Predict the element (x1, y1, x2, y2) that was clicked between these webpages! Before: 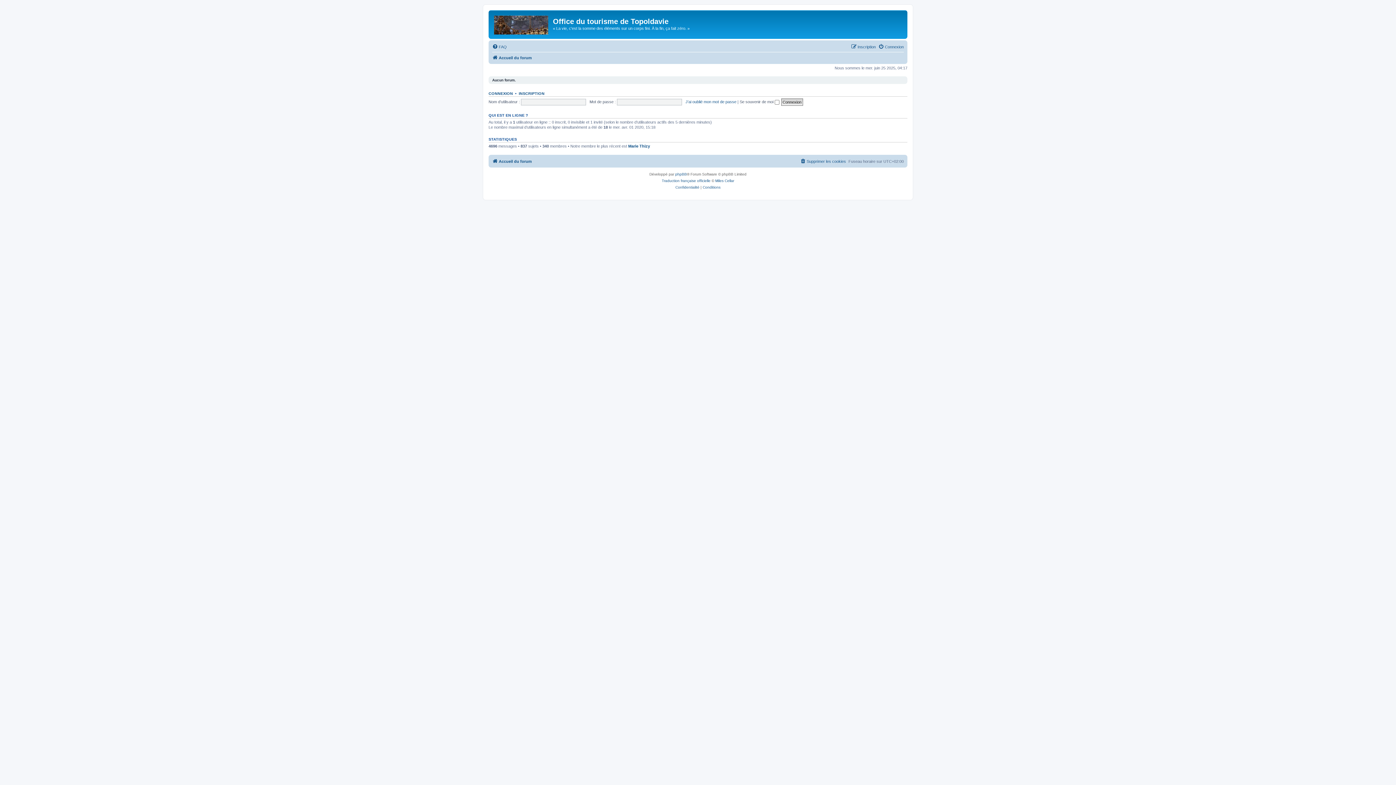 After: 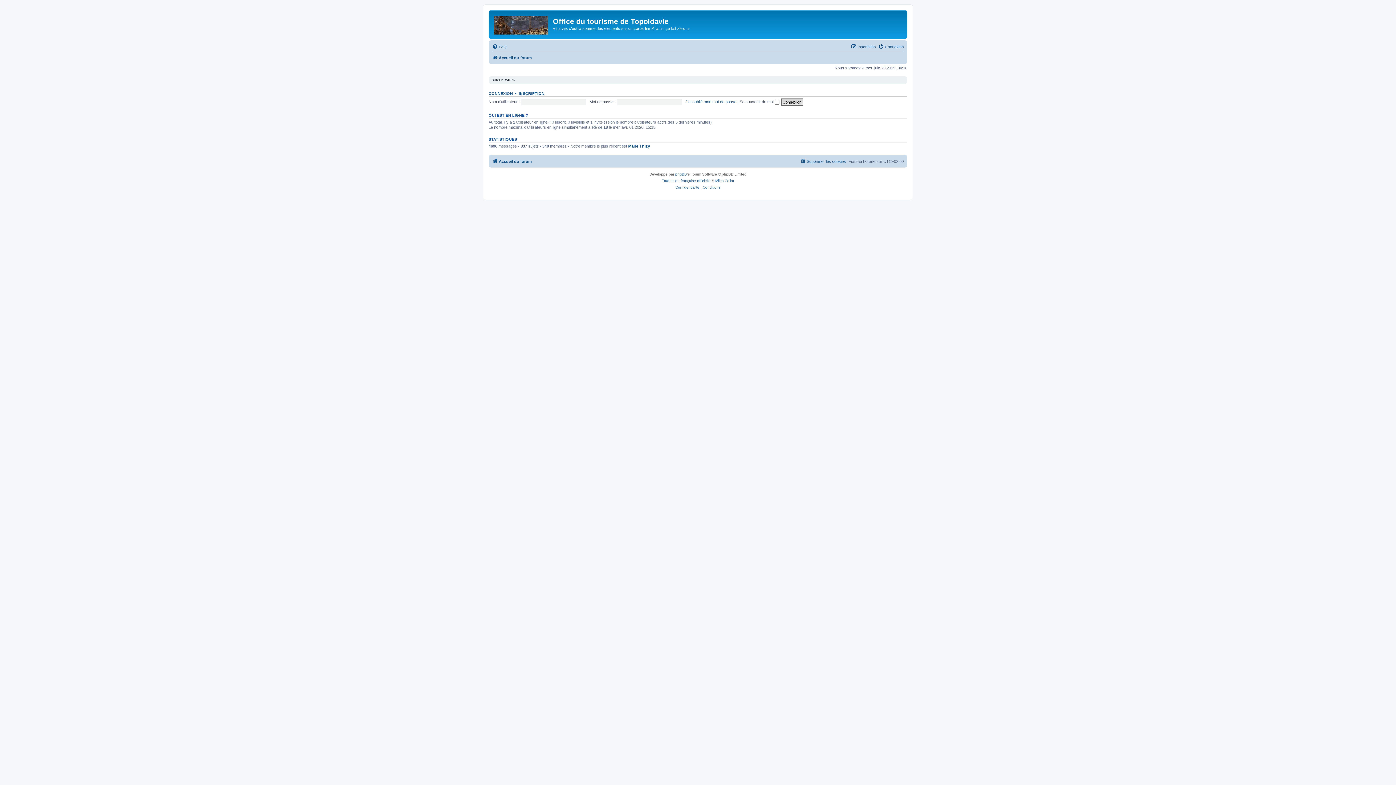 Action: bbox: (492, 53, 532, 62) label: Accueil du forum